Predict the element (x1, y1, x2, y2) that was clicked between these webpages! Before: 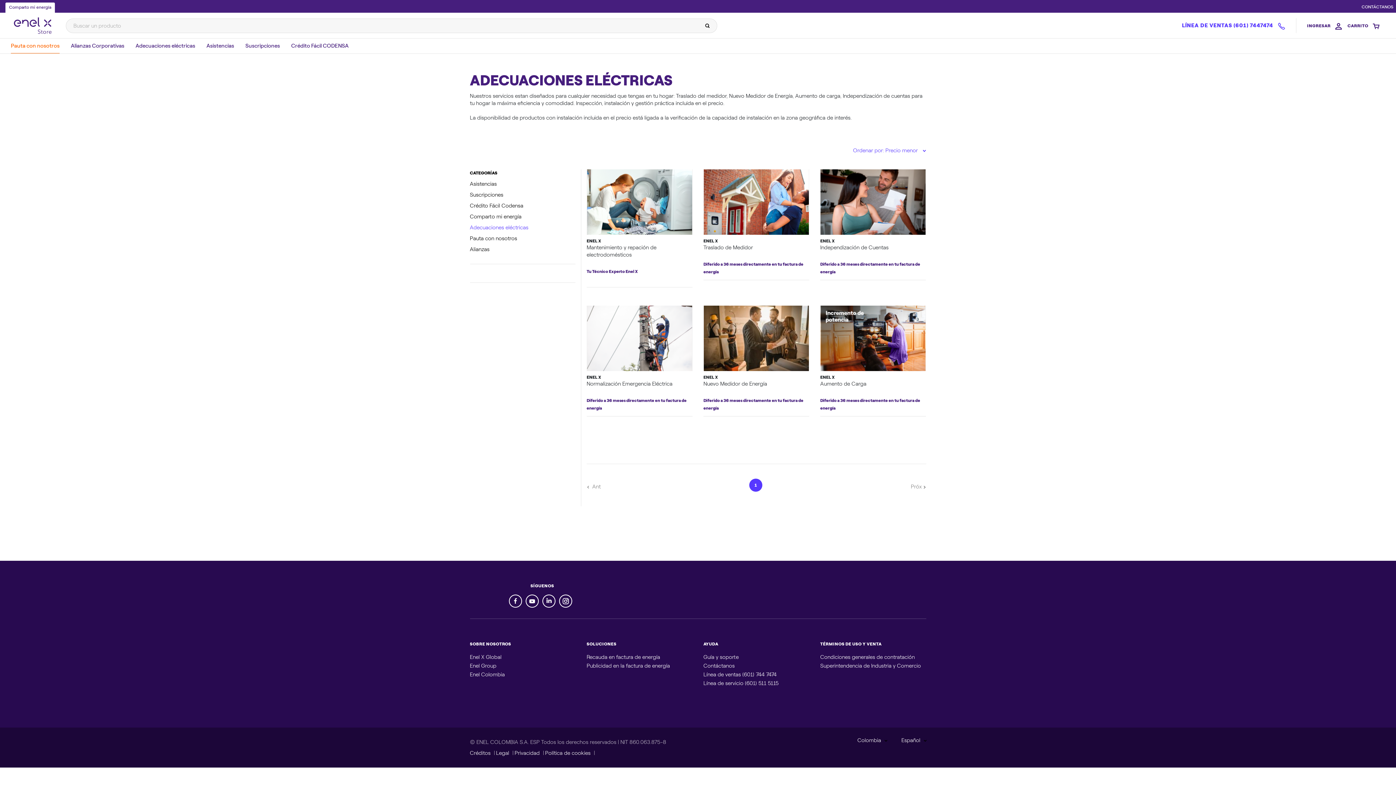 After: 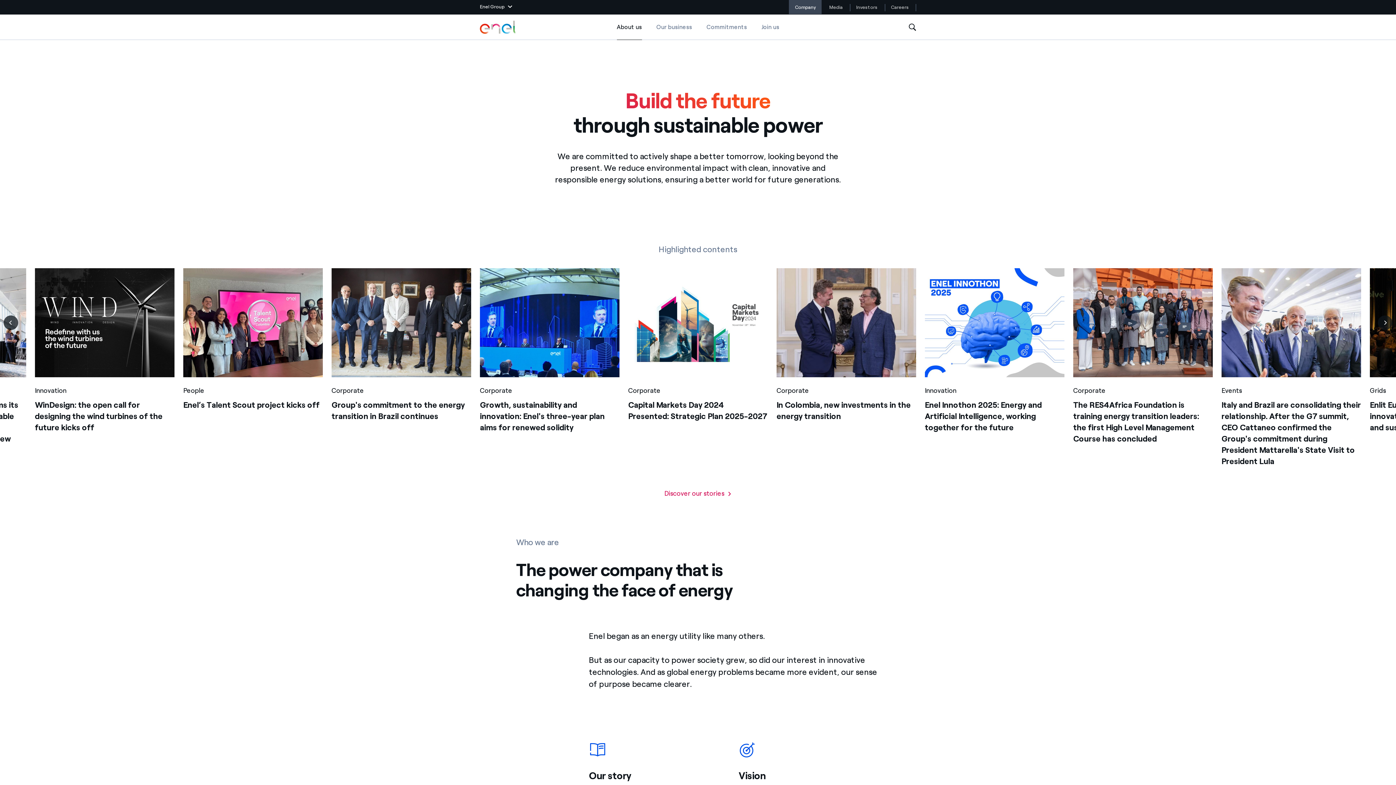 Action: label: Enel Group bbox: (470, 661, 496, 670)